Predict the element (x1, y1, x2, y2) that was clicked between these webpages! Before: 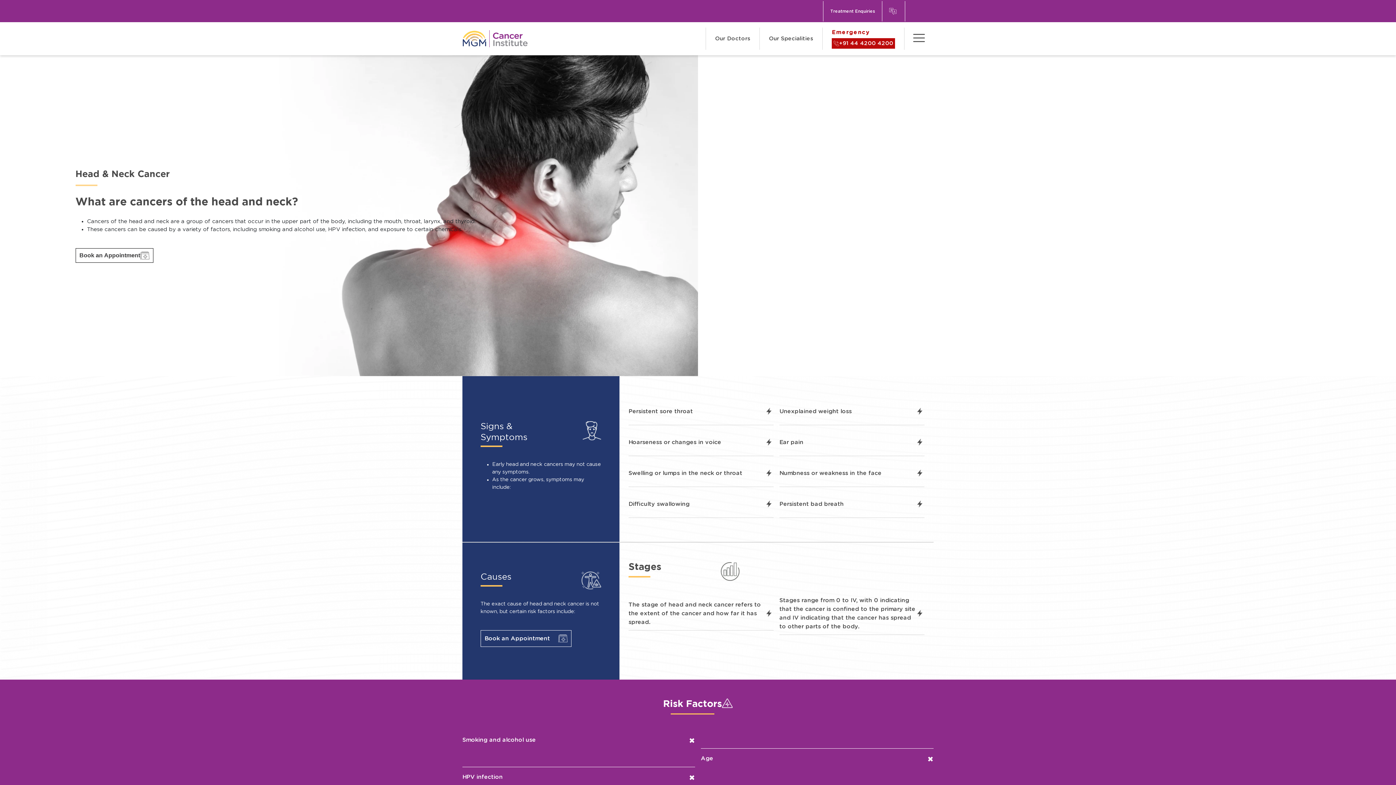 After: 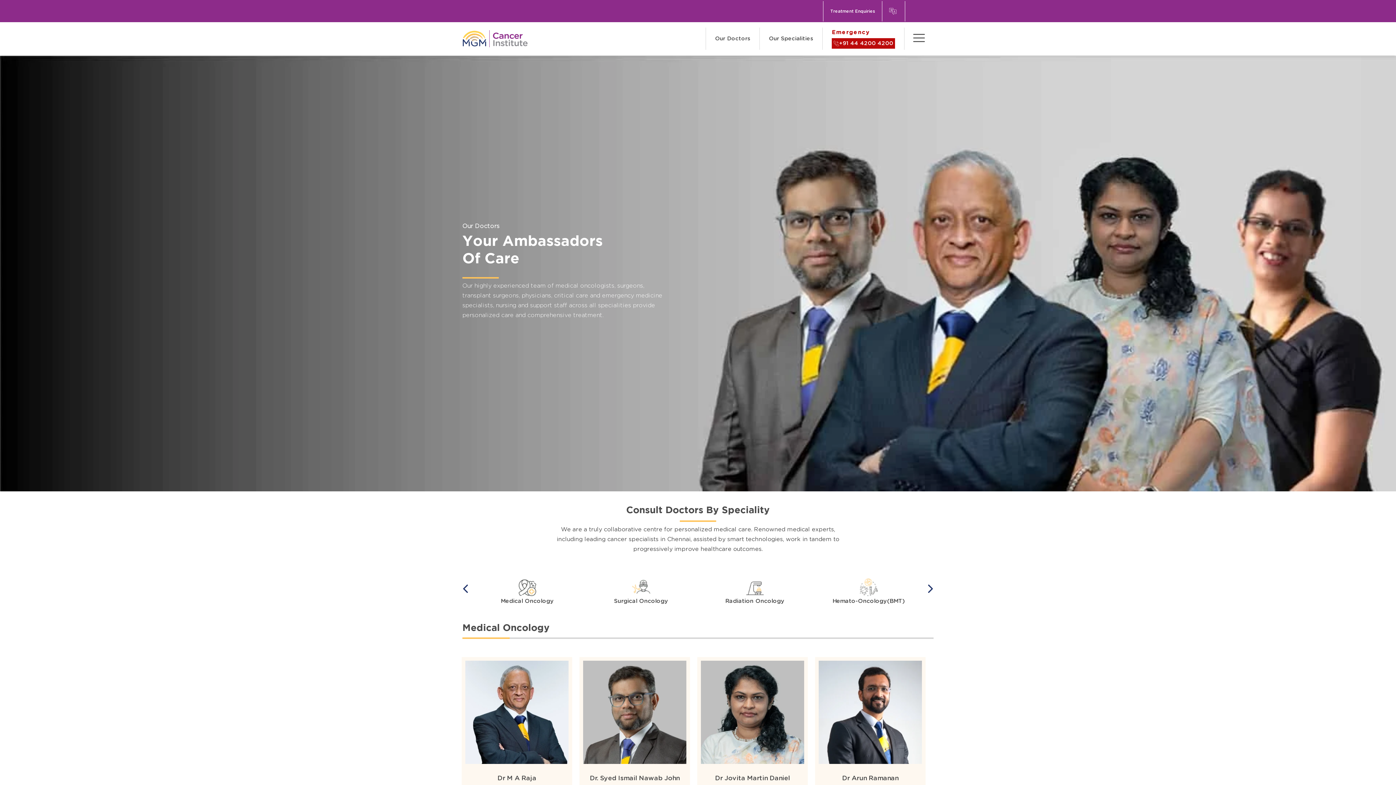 Action: bbox: (706, 25, 759, 51) label: Our Doctors